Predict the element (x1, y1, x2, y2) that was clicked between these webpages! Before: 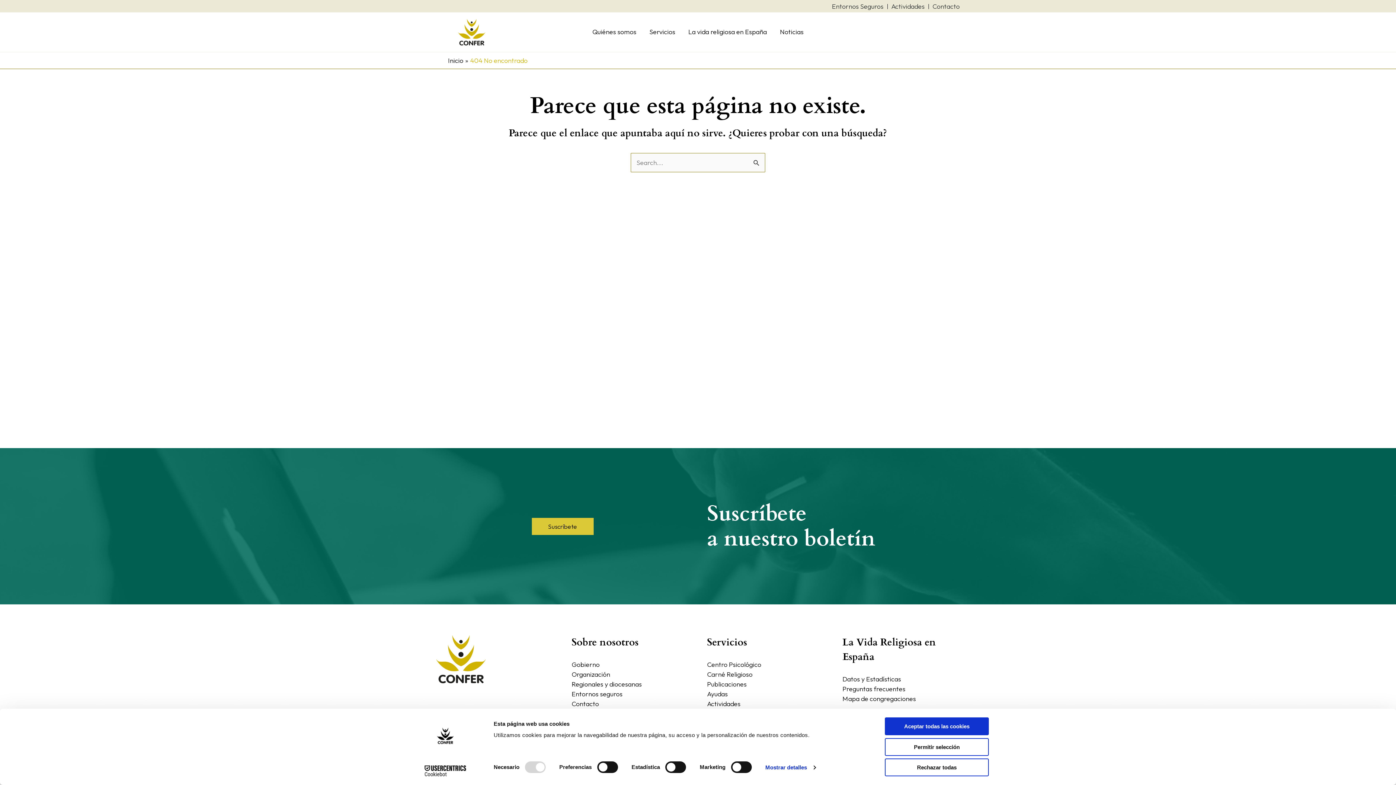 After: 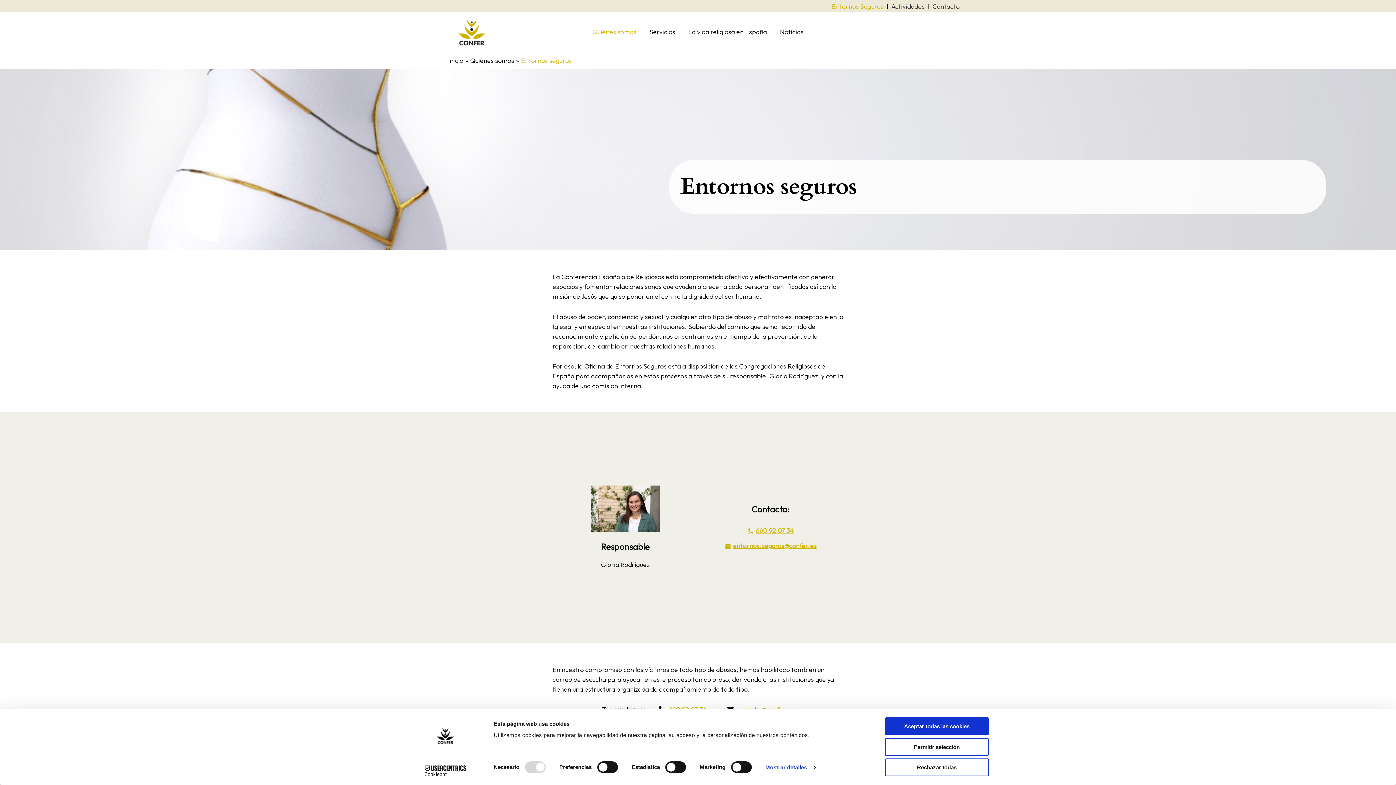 Action: bbox: (571, 690, 622, 698) label: Entornos seguros